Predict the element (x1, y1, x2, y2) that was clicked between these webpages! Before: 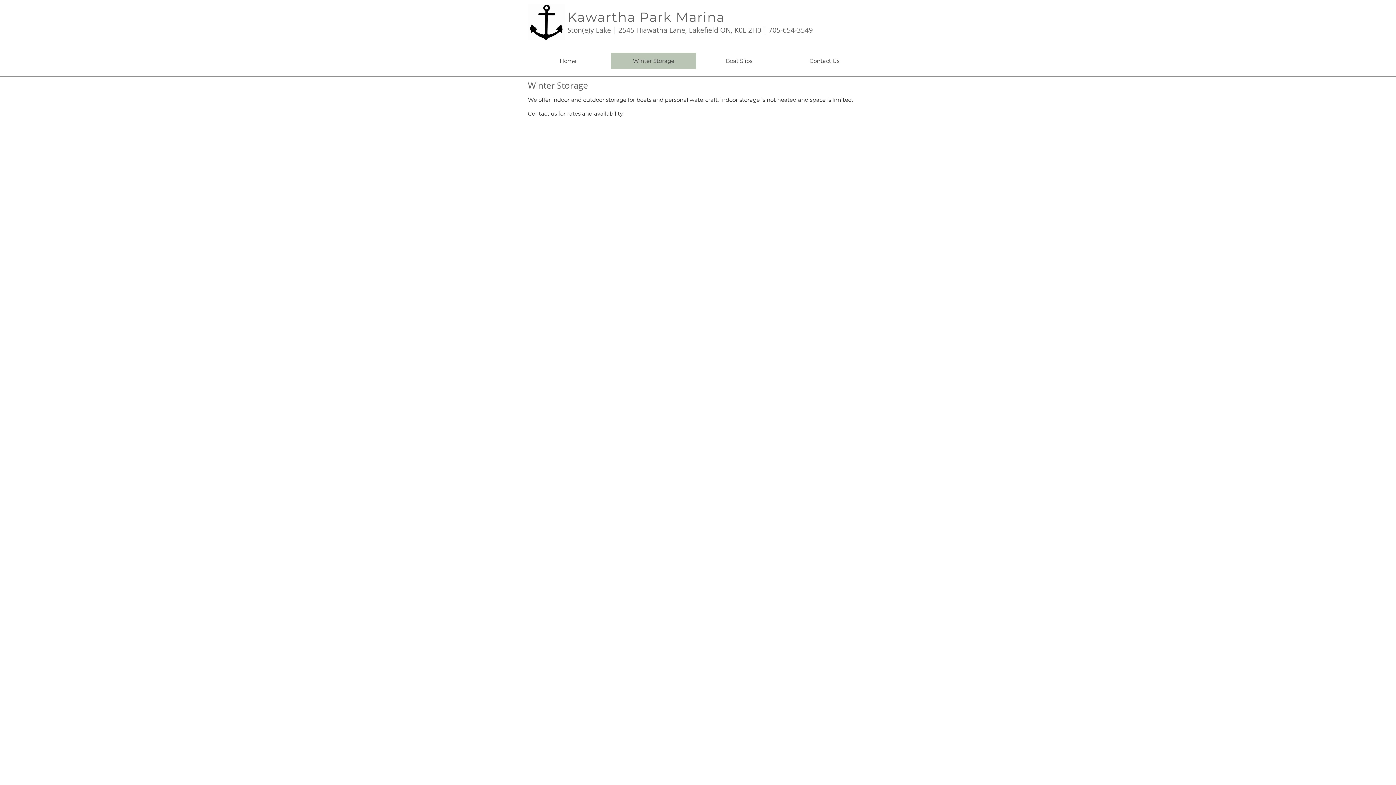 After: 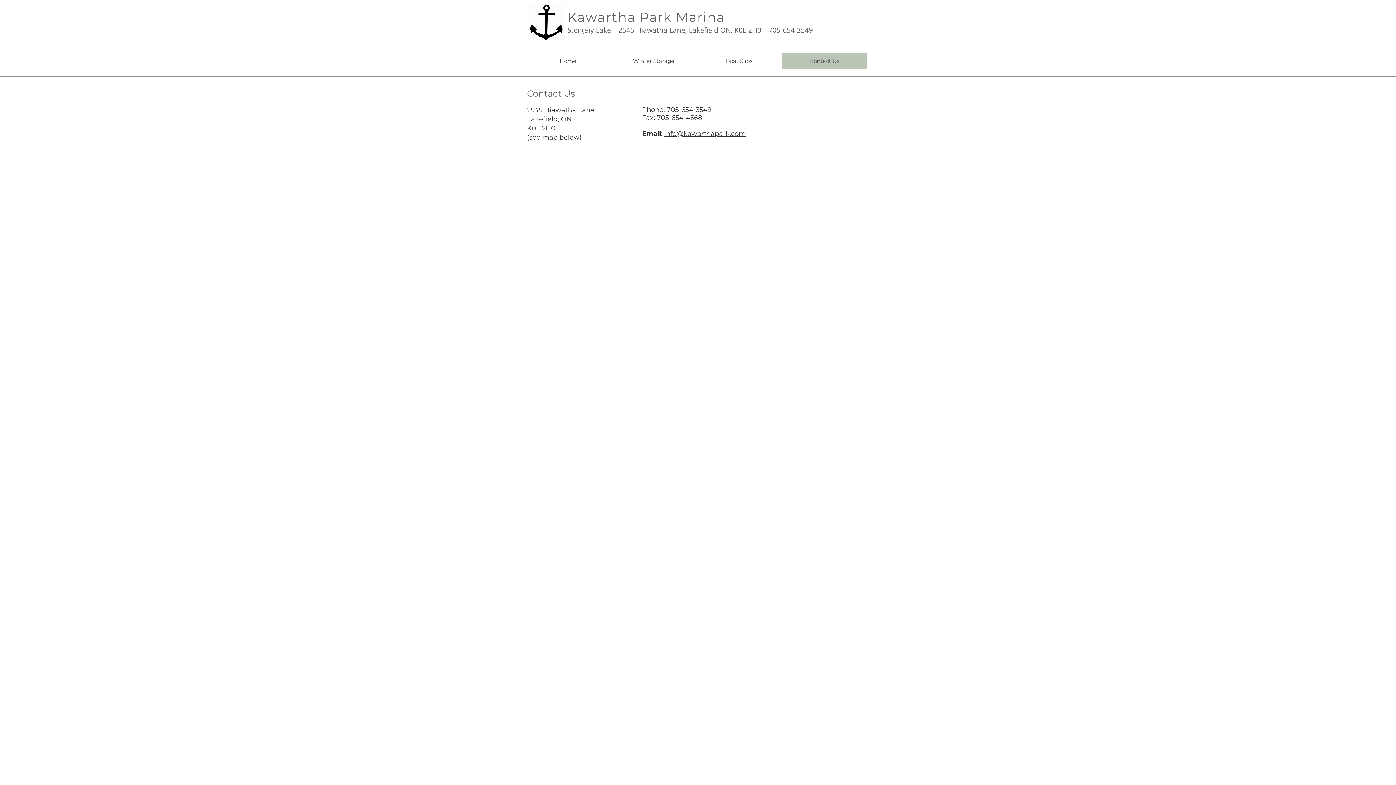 Action: bbox: (781, 52, 867, 69) label: Contact Us